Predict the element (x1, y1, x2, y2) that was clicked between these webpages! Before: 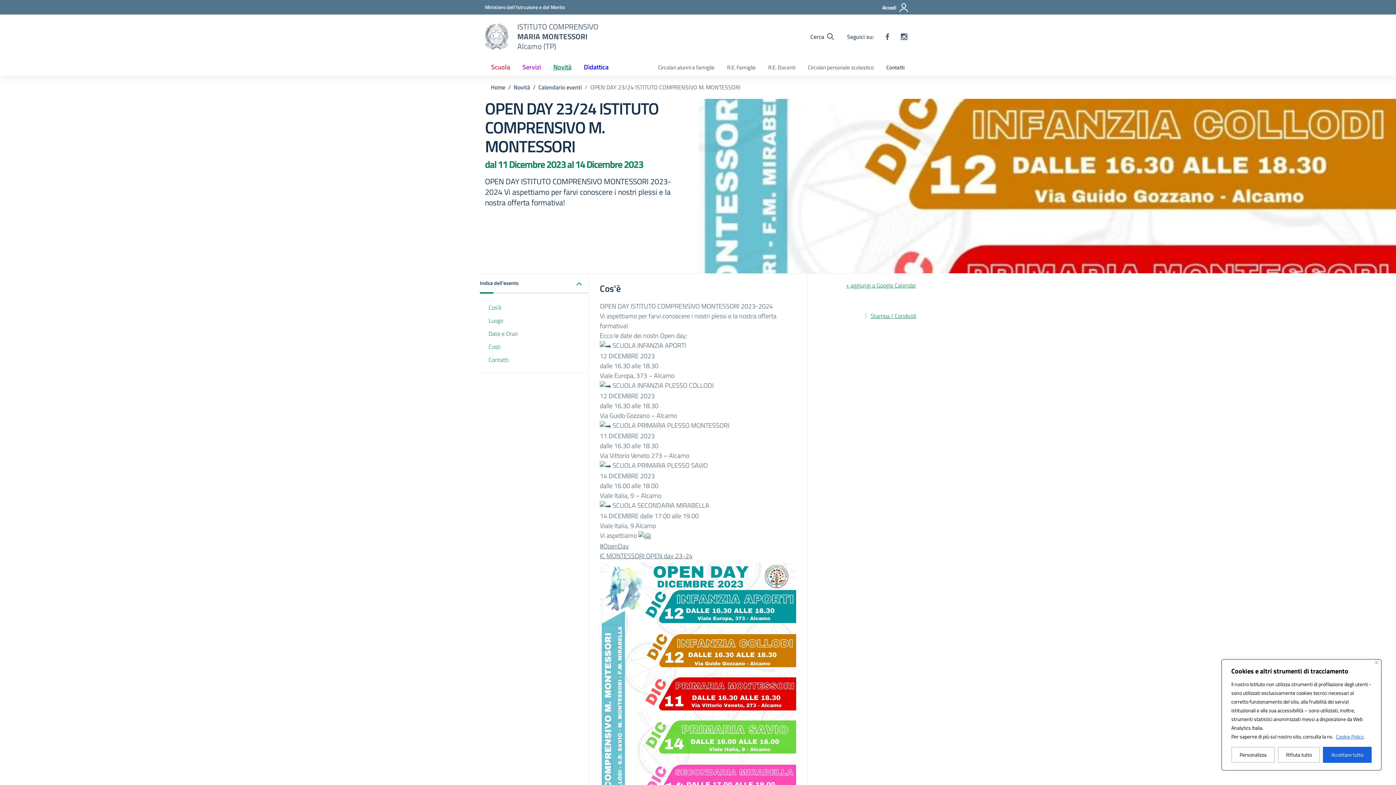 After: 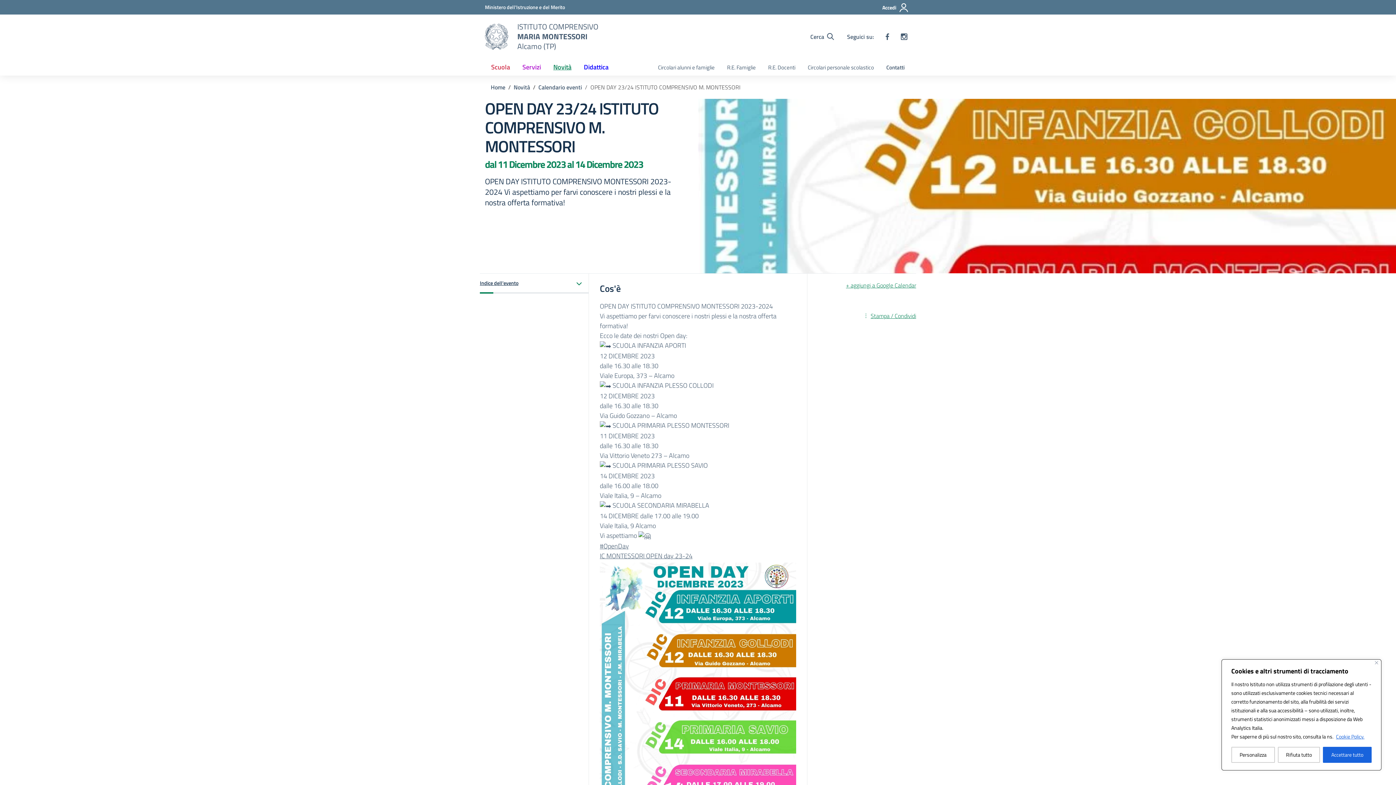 Action: label: apri/chiudi indice della pagina bbox: (480, 273, 589, 293)